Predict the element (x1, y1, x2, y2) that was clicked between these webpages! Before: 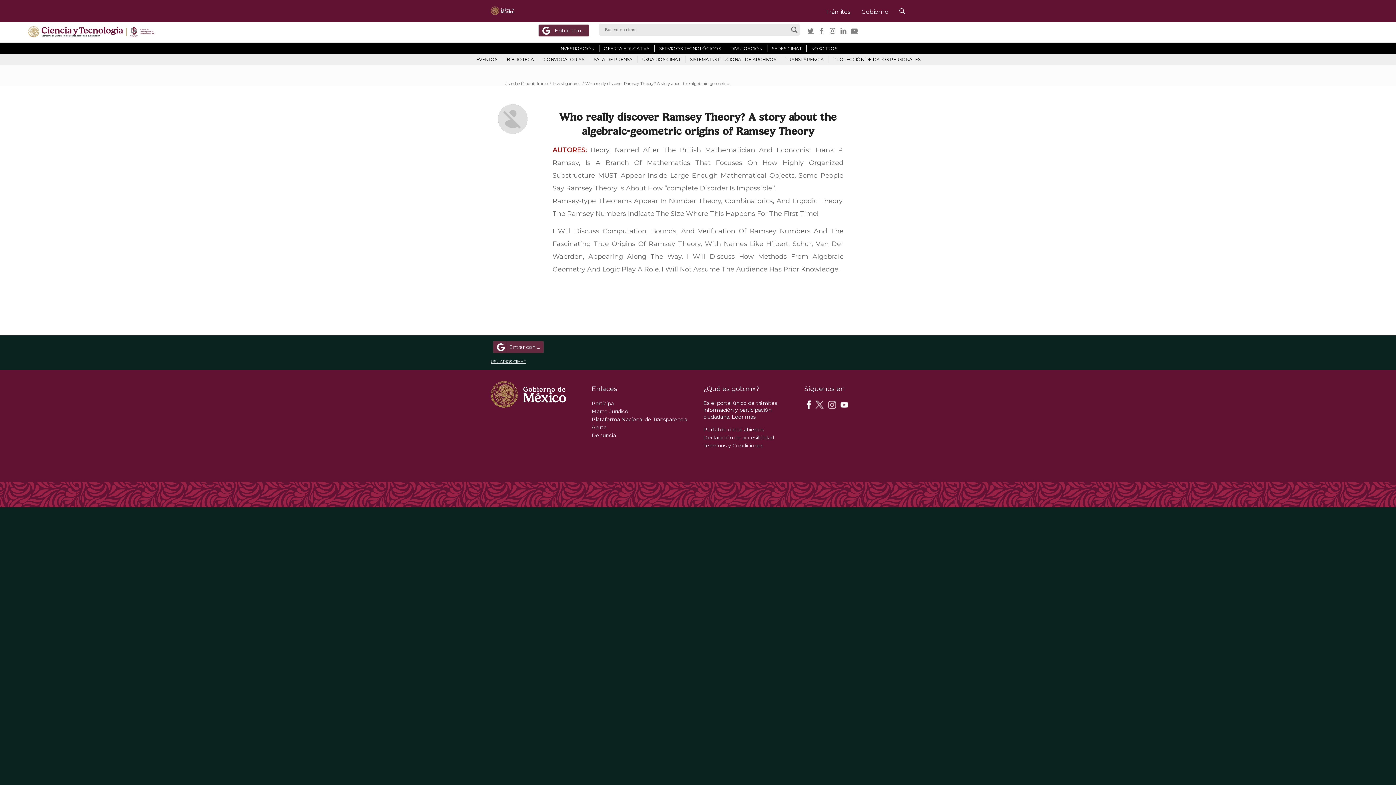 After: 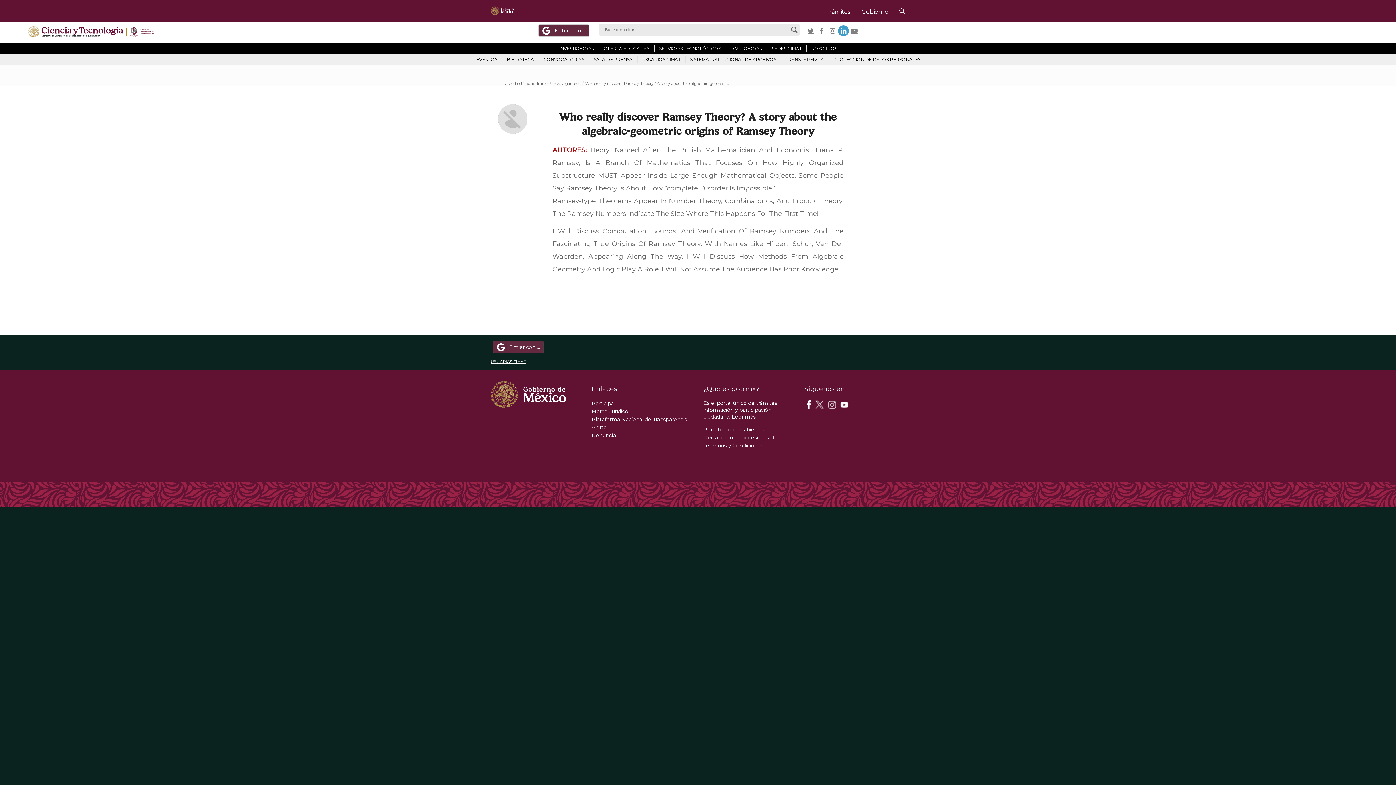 Action: bbox: (838, 25, 849, 36) label: Link to LinkedIn